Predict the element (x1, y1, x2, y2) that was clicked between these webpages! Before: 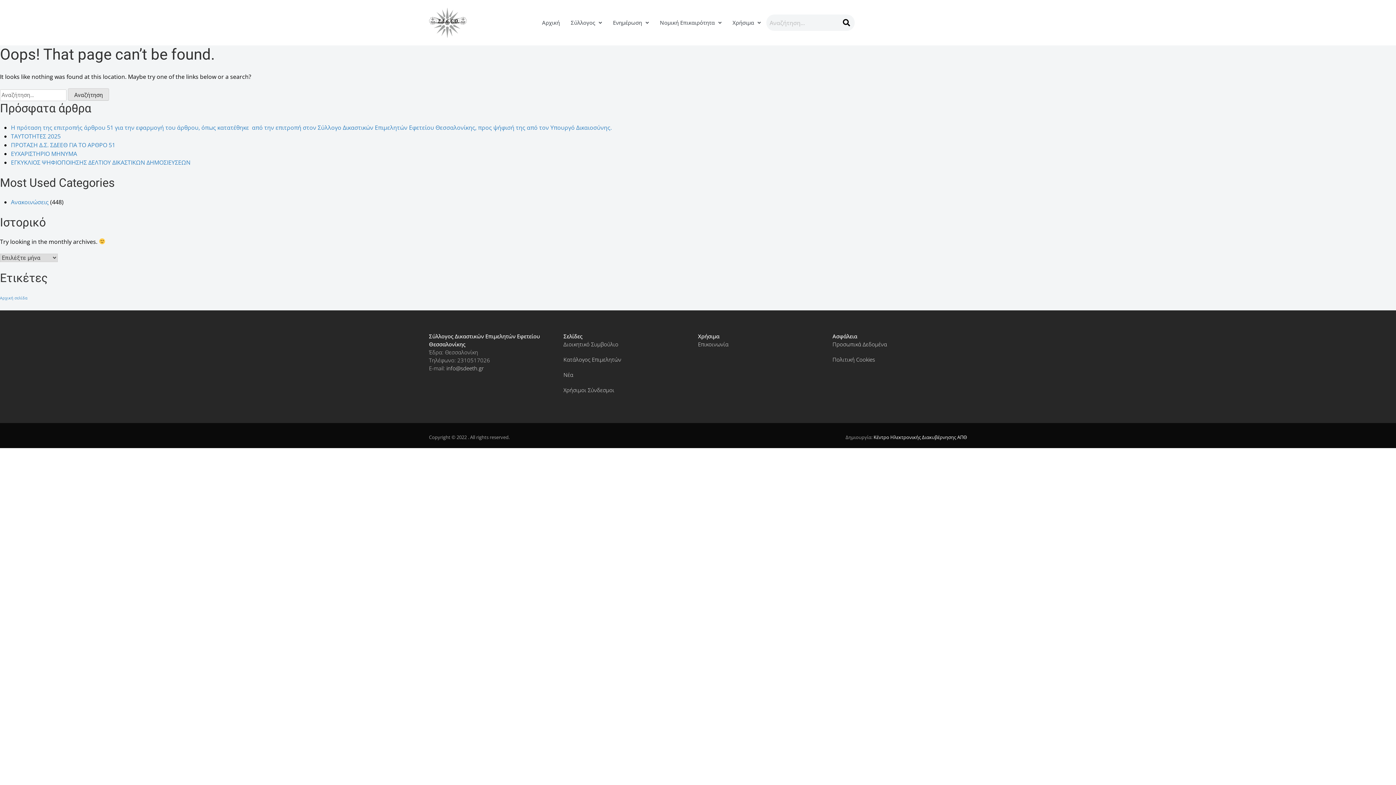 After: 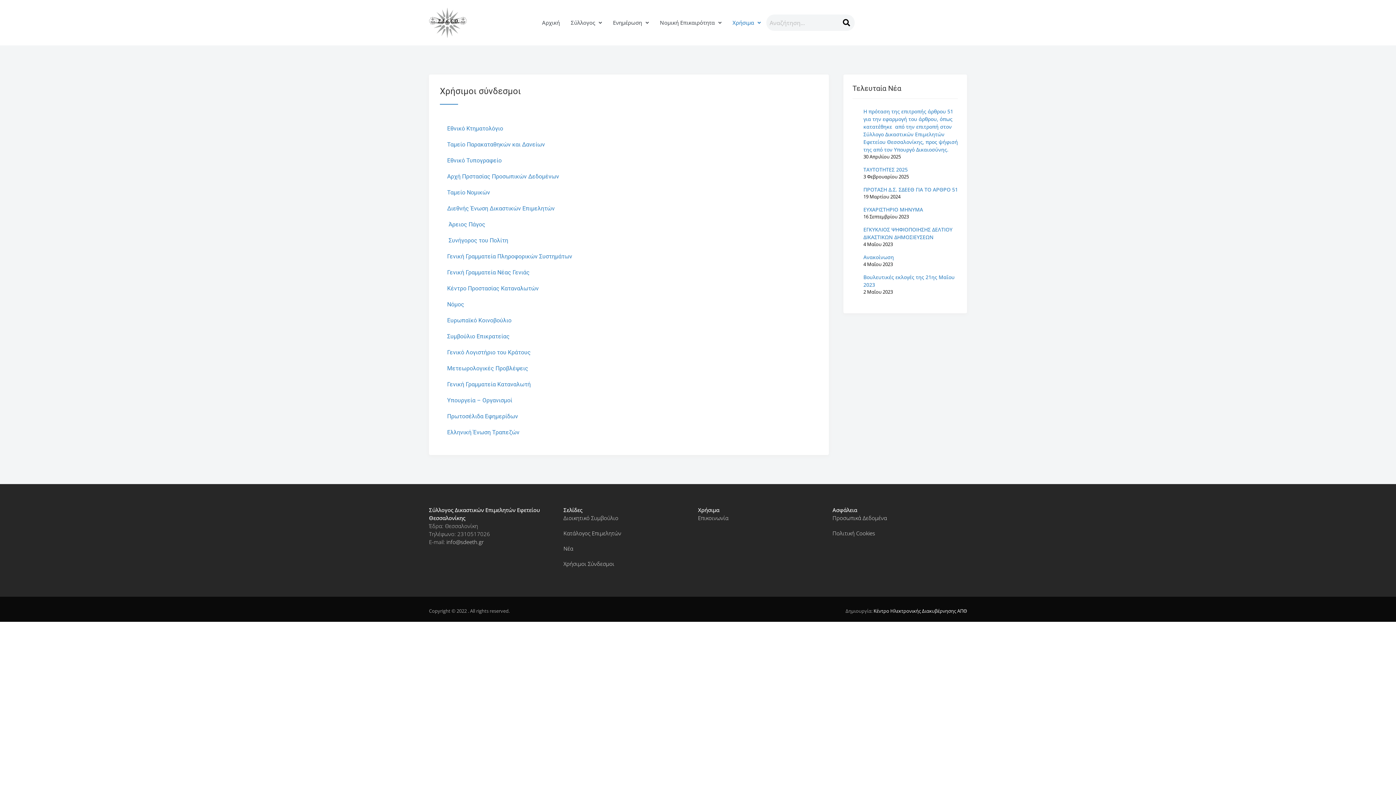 Action: bbox: (563, 386, 614, 393) label: Χρήσιμοι Σύνδεσμοι